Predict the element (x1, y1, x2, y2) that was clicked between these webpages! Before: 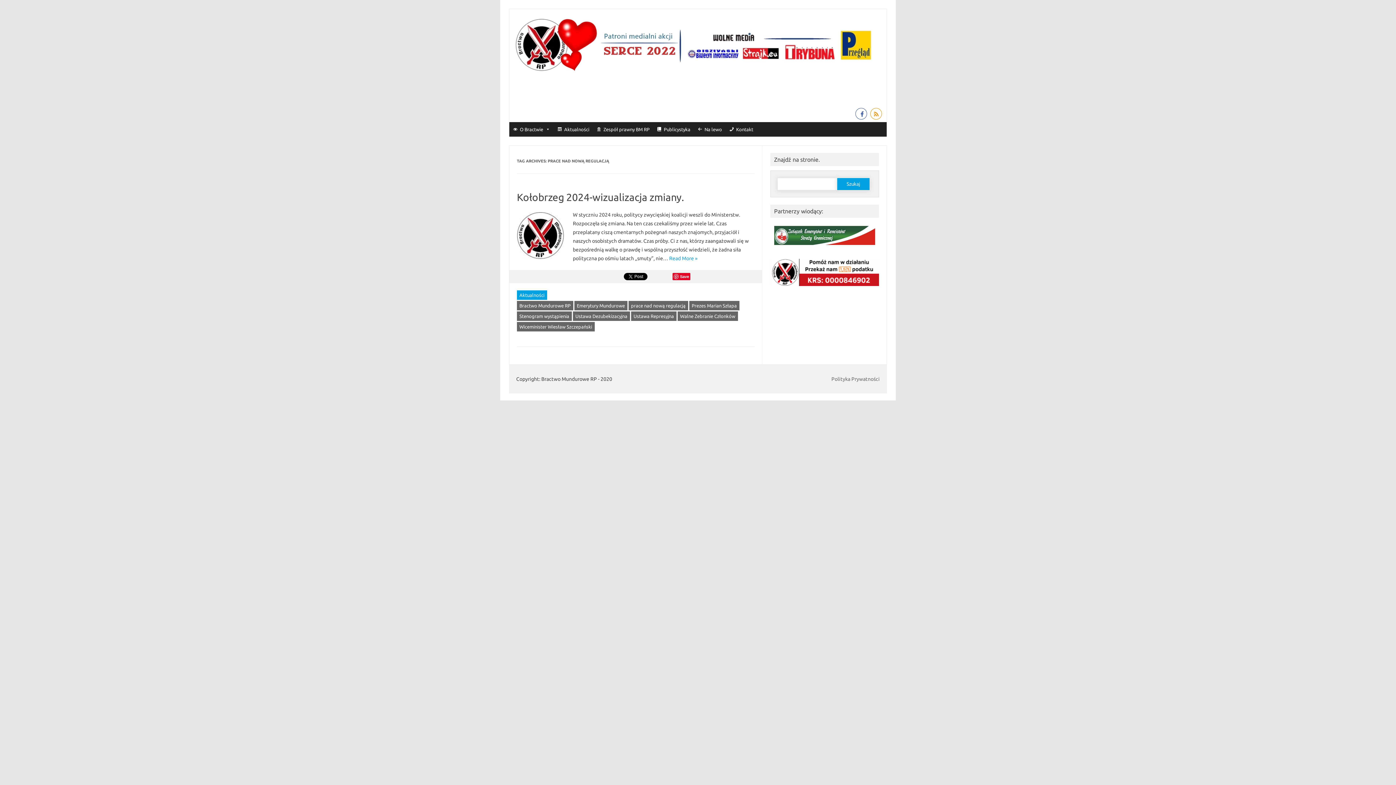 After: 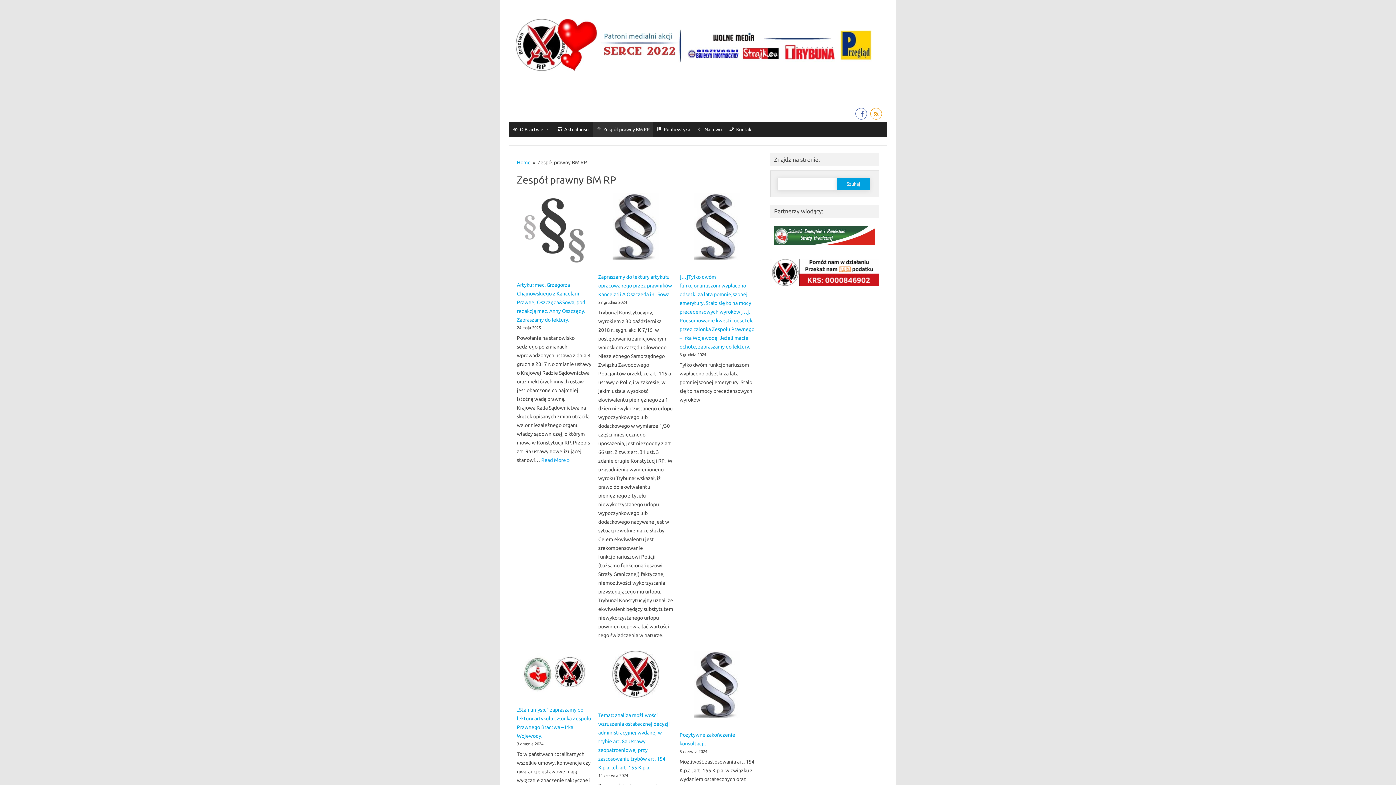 Action: bbox: (593, 122, 653, 136) label: Zespół prawny BM RP